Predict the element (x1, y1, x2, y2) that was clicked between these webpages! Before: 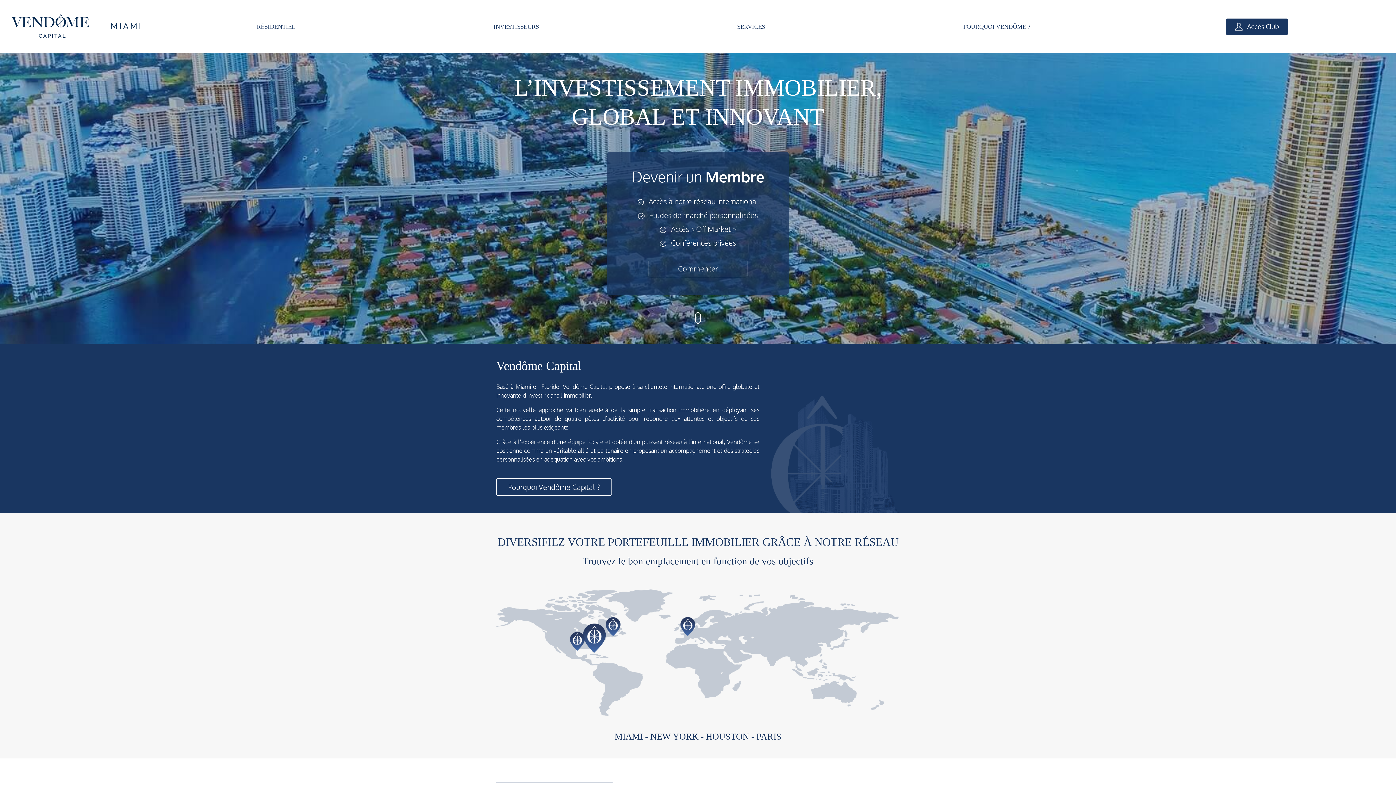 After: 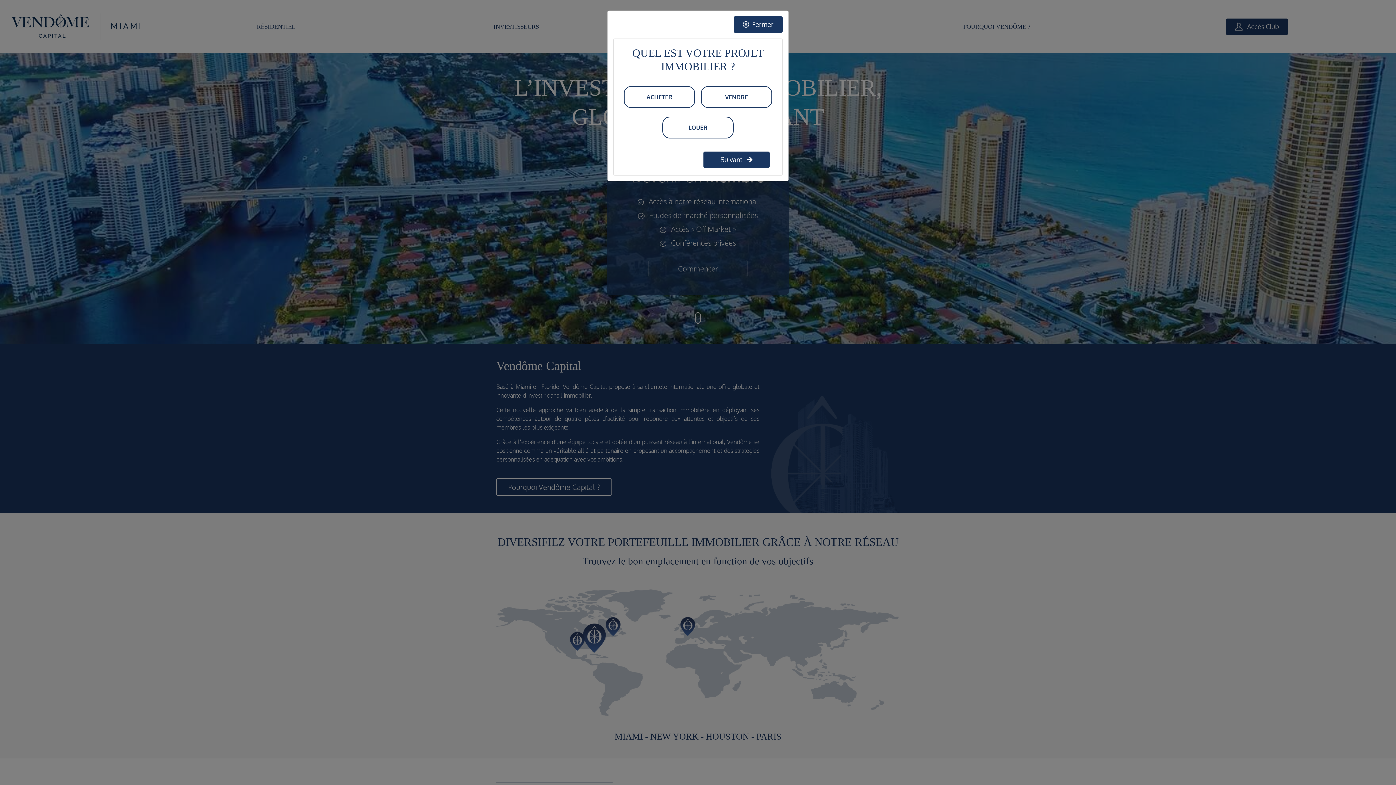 Action: label: Commencer bbox: (648, 260, 747, 277)